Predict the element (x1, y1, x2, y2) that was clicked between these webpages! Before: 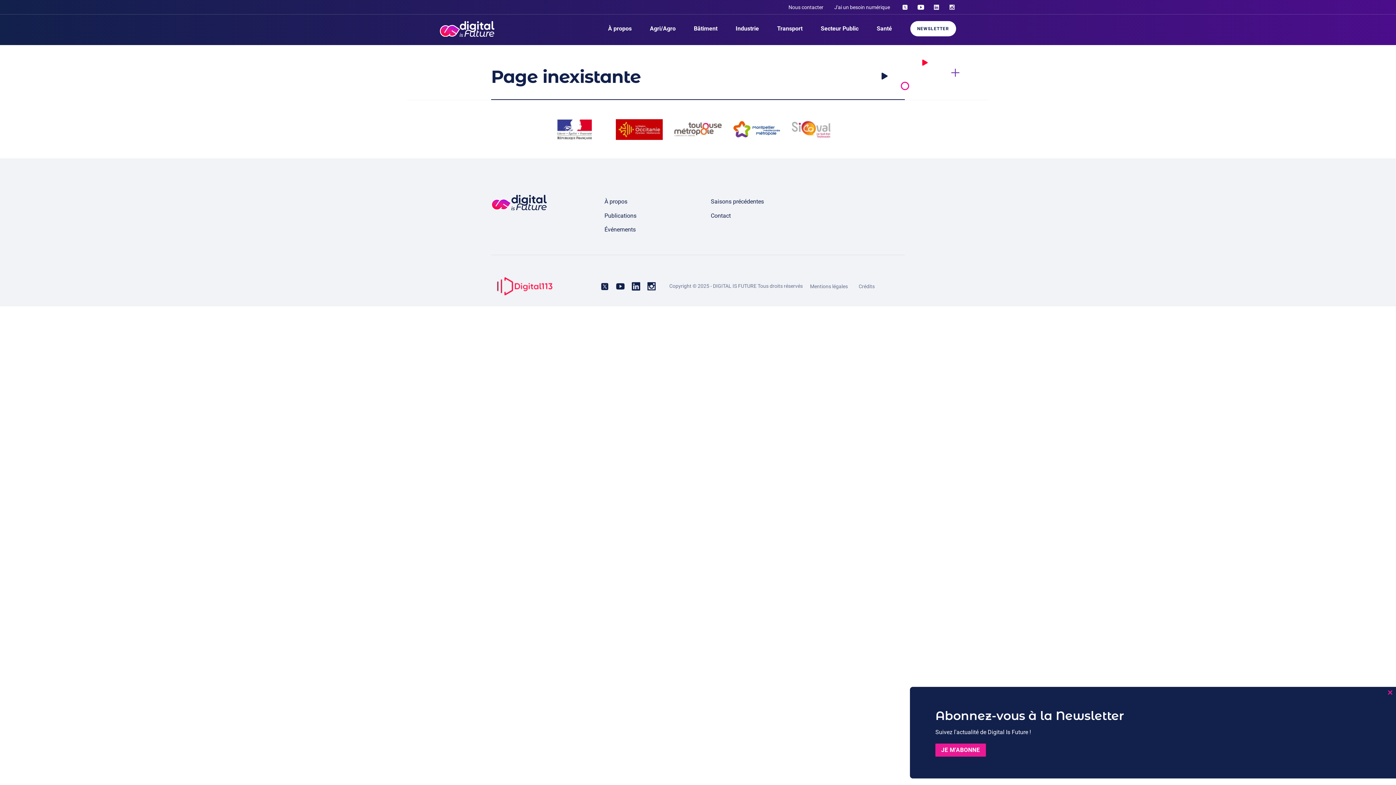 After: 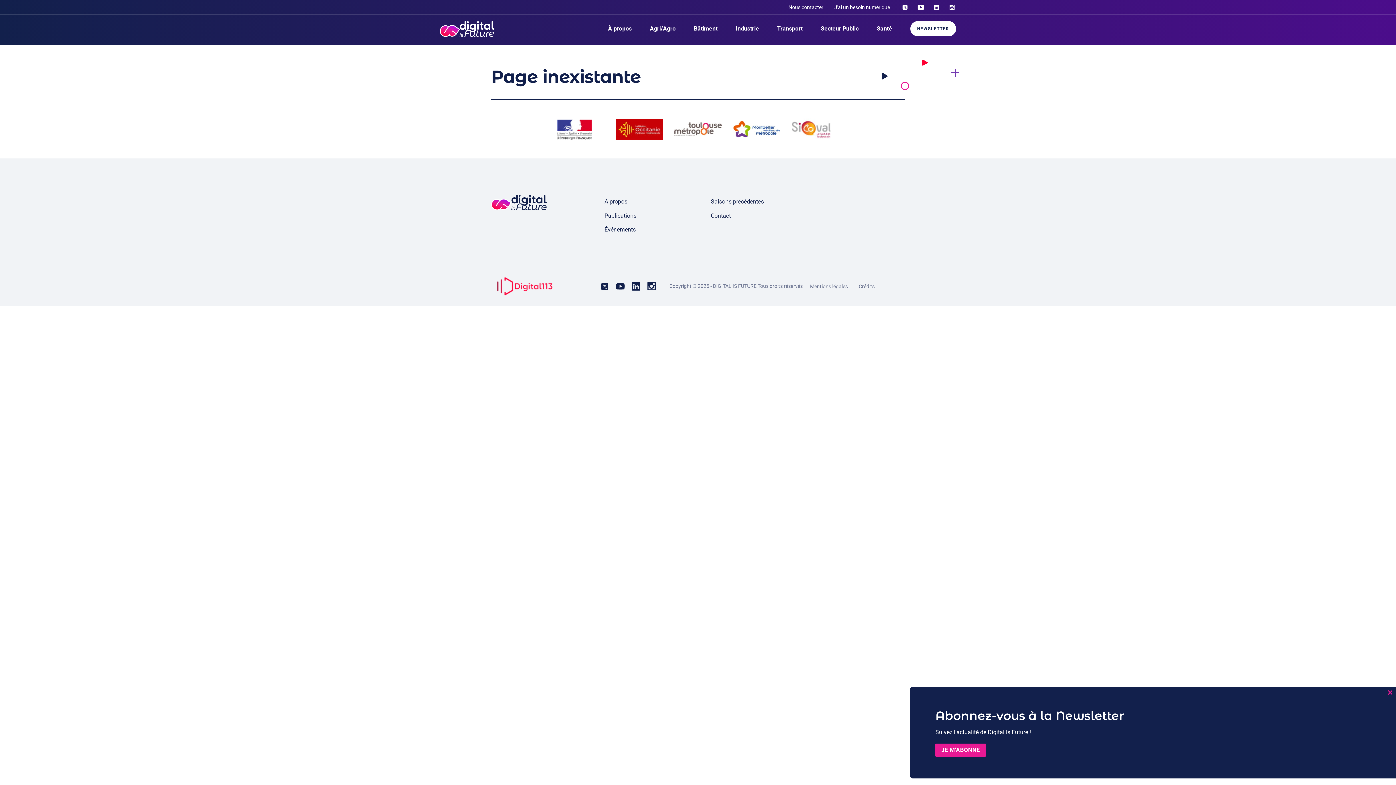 Action: bbox: (557, 119, 591, 139)